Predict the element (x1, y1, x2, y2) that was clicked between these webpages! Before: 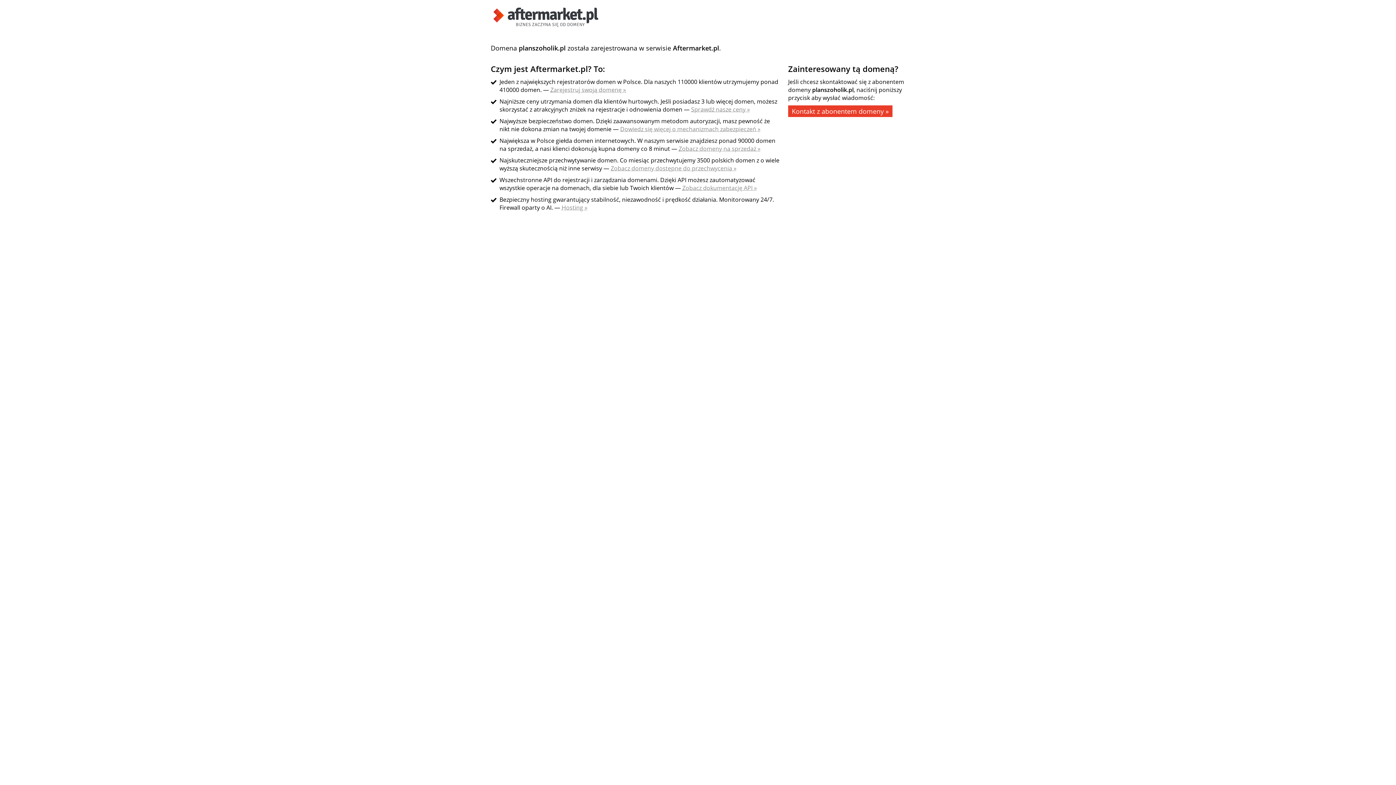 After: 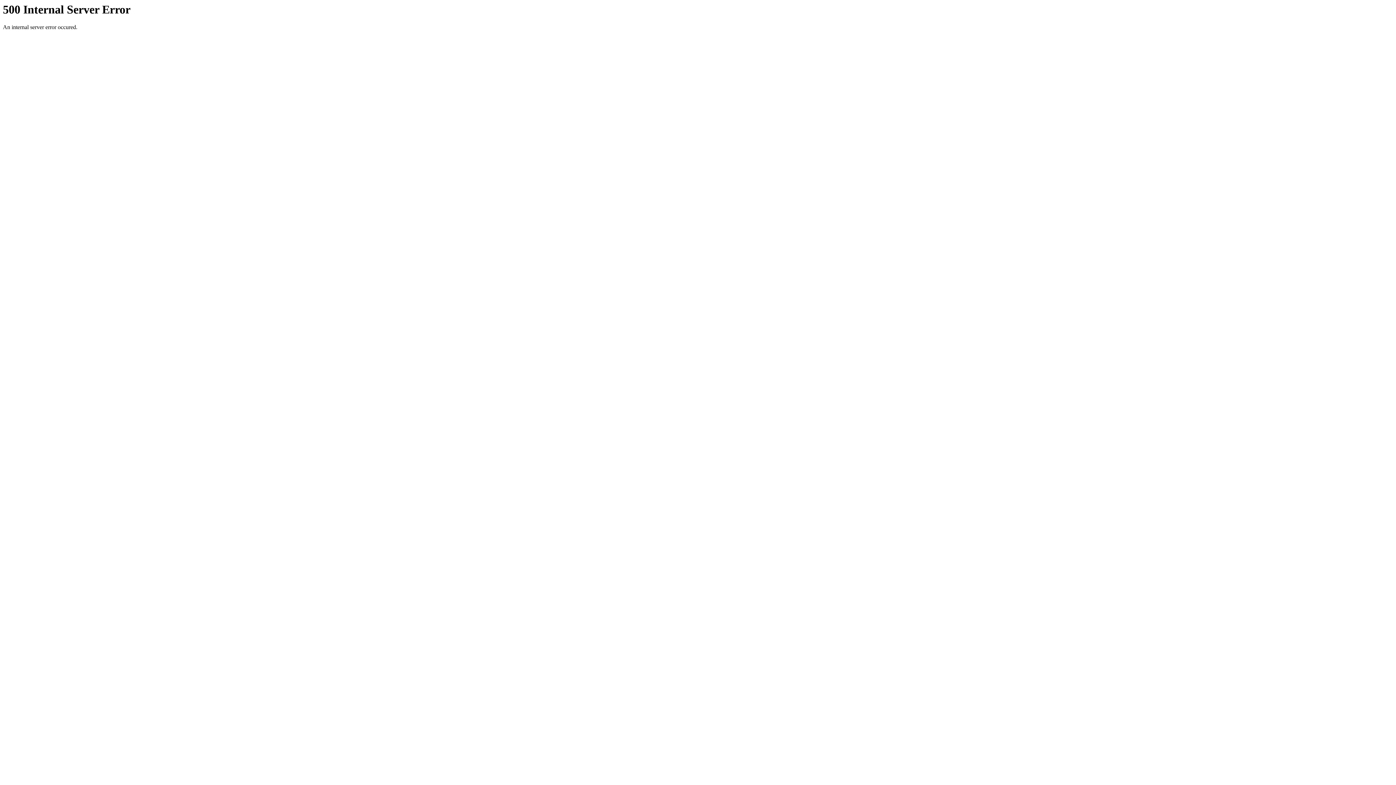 Action: label: Sprawdź nasze ceny » bbox: (691, 105, 750, 113)